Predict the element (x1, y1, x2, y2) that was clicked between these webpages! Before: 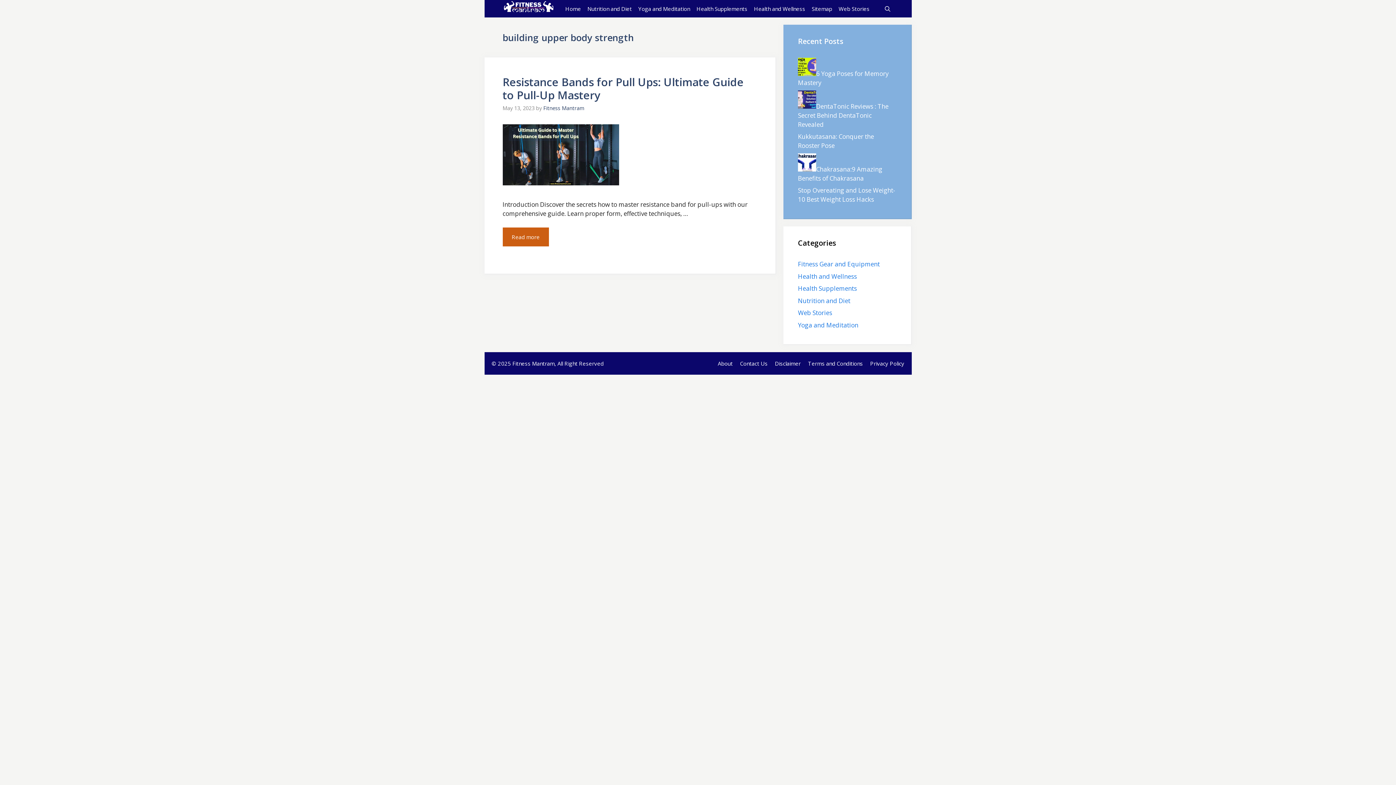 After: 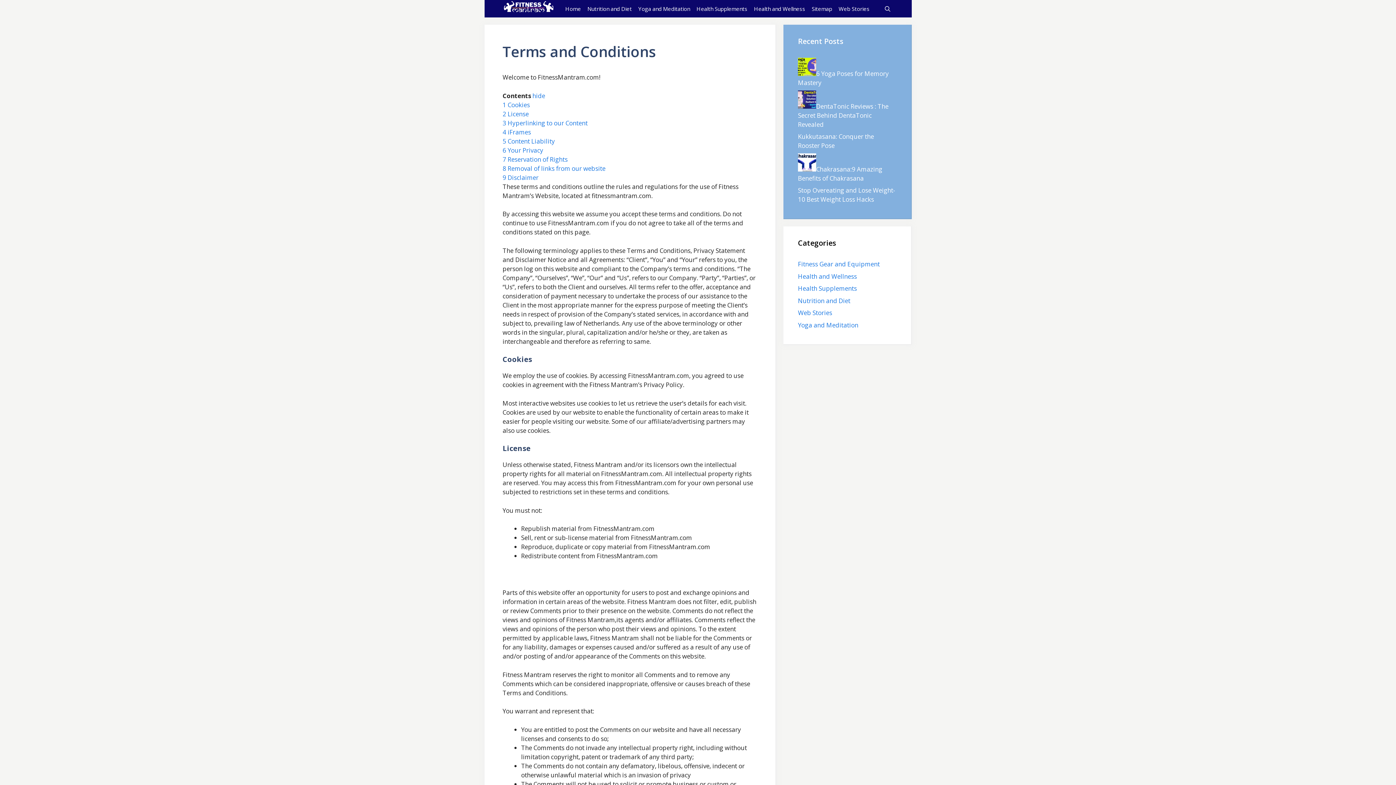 Action: bbox: (808, 359, 863, 367) label: Terms and Conditions